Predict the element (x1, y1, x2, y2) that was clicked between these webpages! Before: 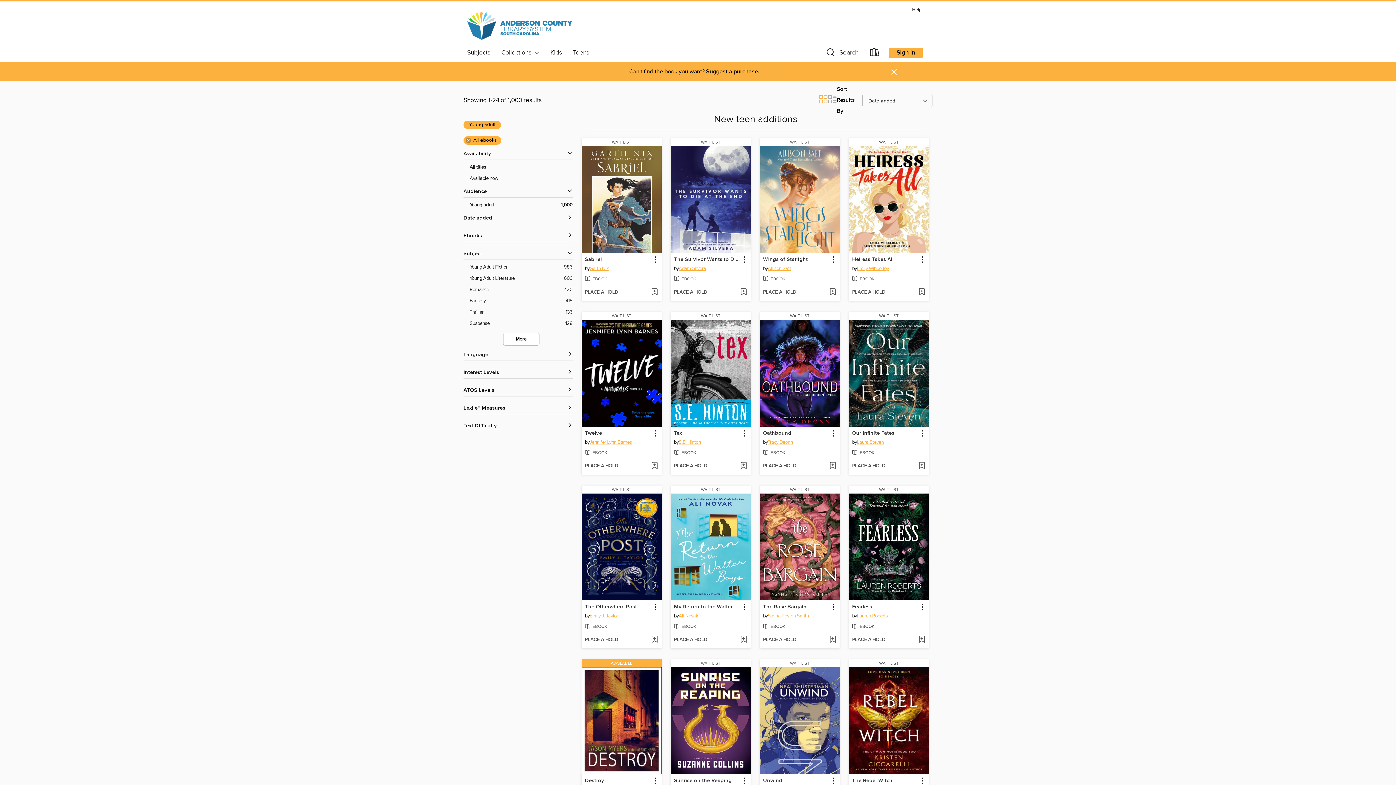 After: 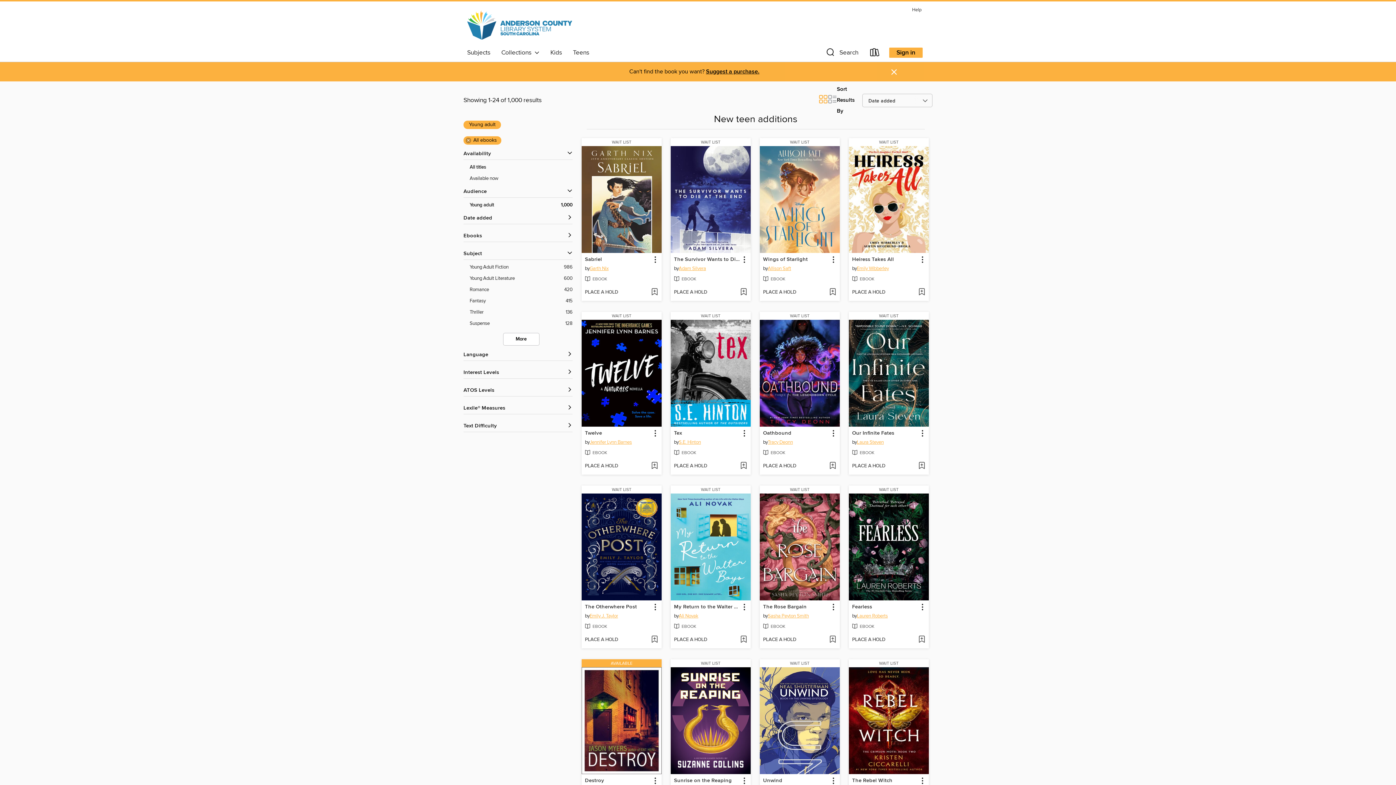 Action: bbox: (466, 136, 470, 144) label: Remove all ebooks filter